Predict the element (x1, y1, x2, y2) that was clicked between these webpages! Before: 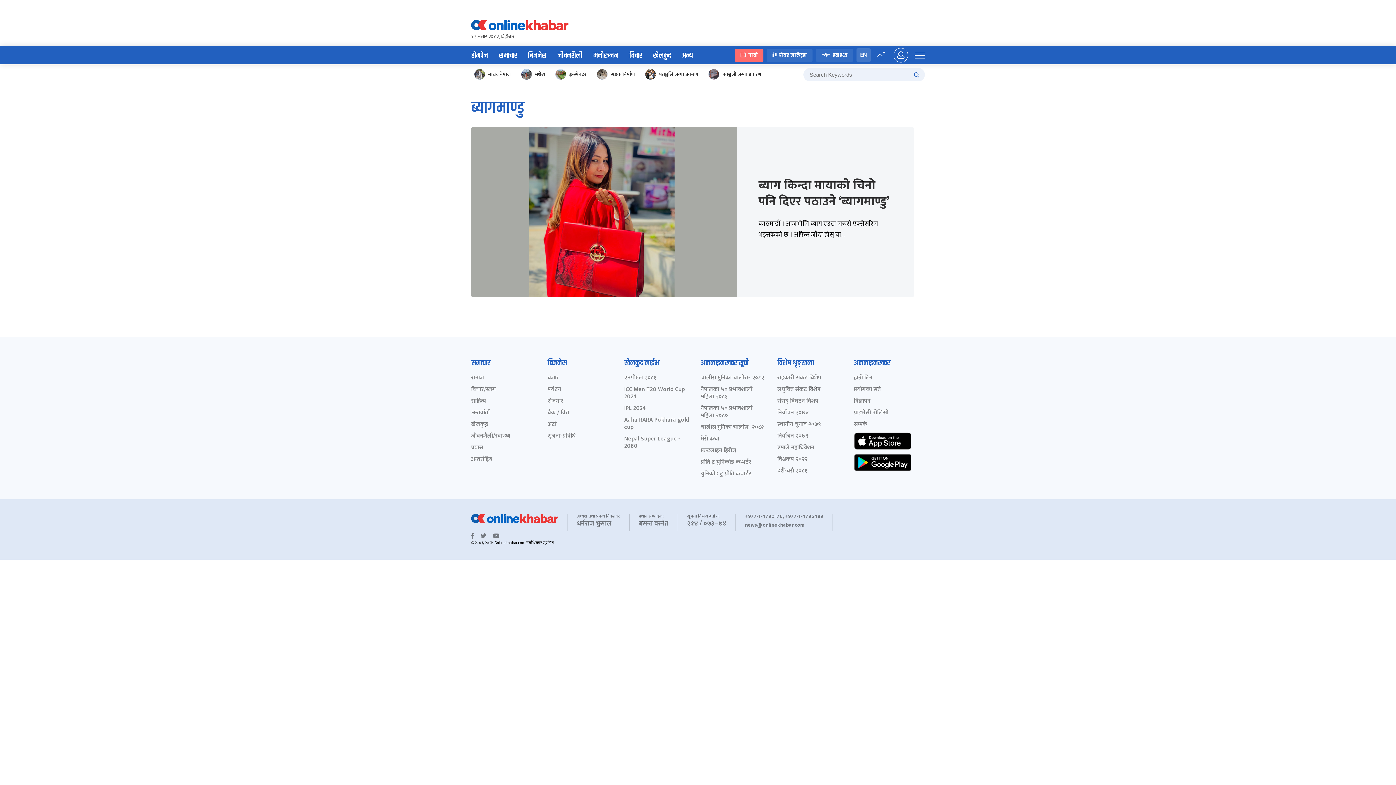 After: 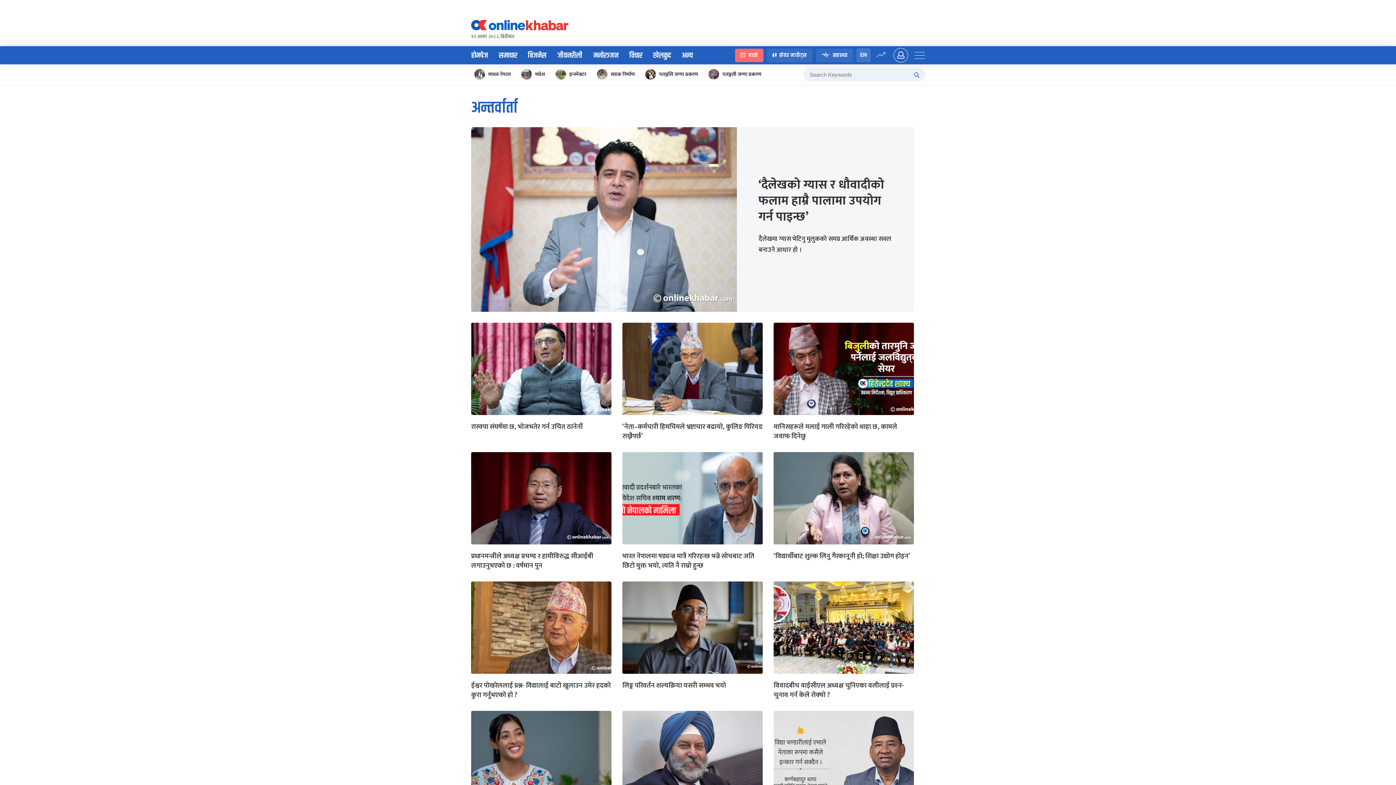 Action: label: अन्तर्वार्ता bbox: (471, 409, 536, 416)